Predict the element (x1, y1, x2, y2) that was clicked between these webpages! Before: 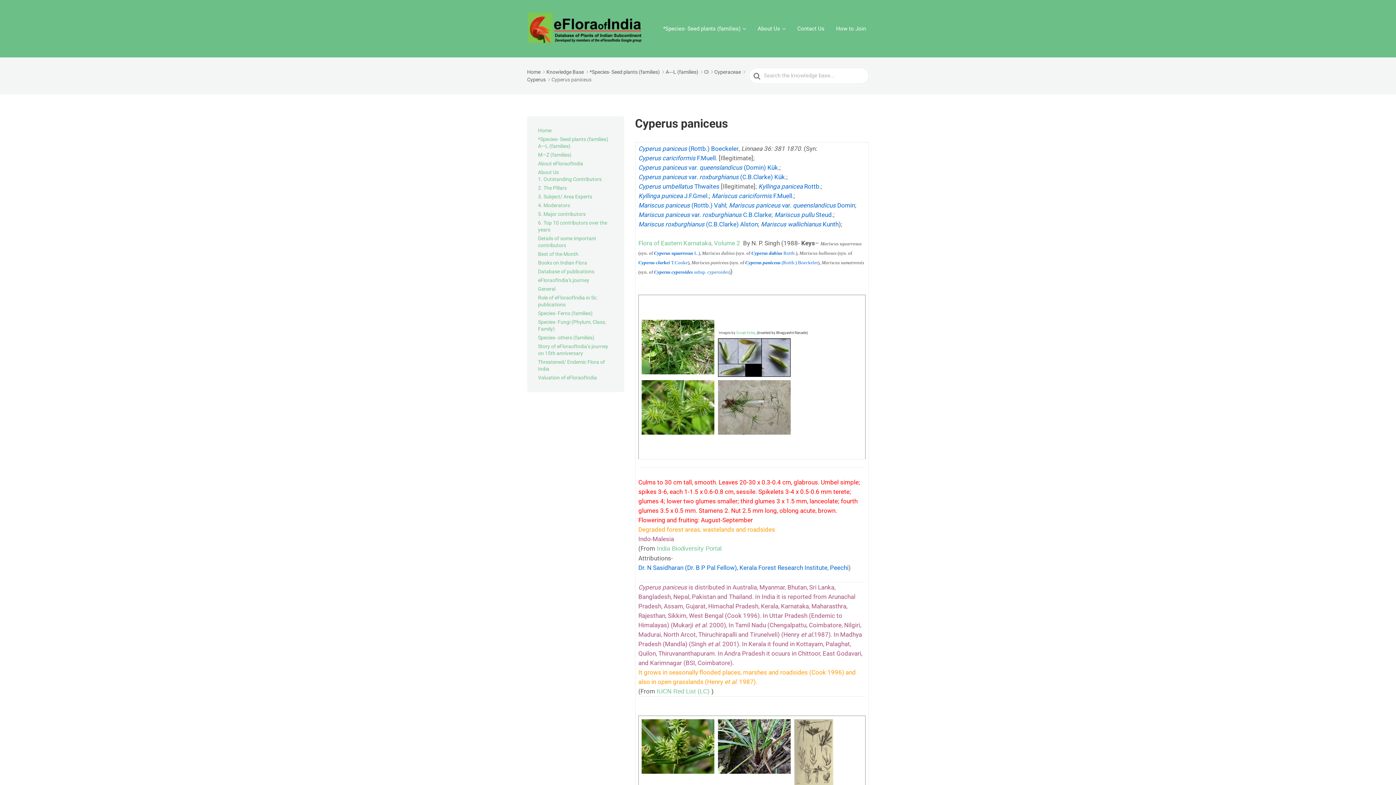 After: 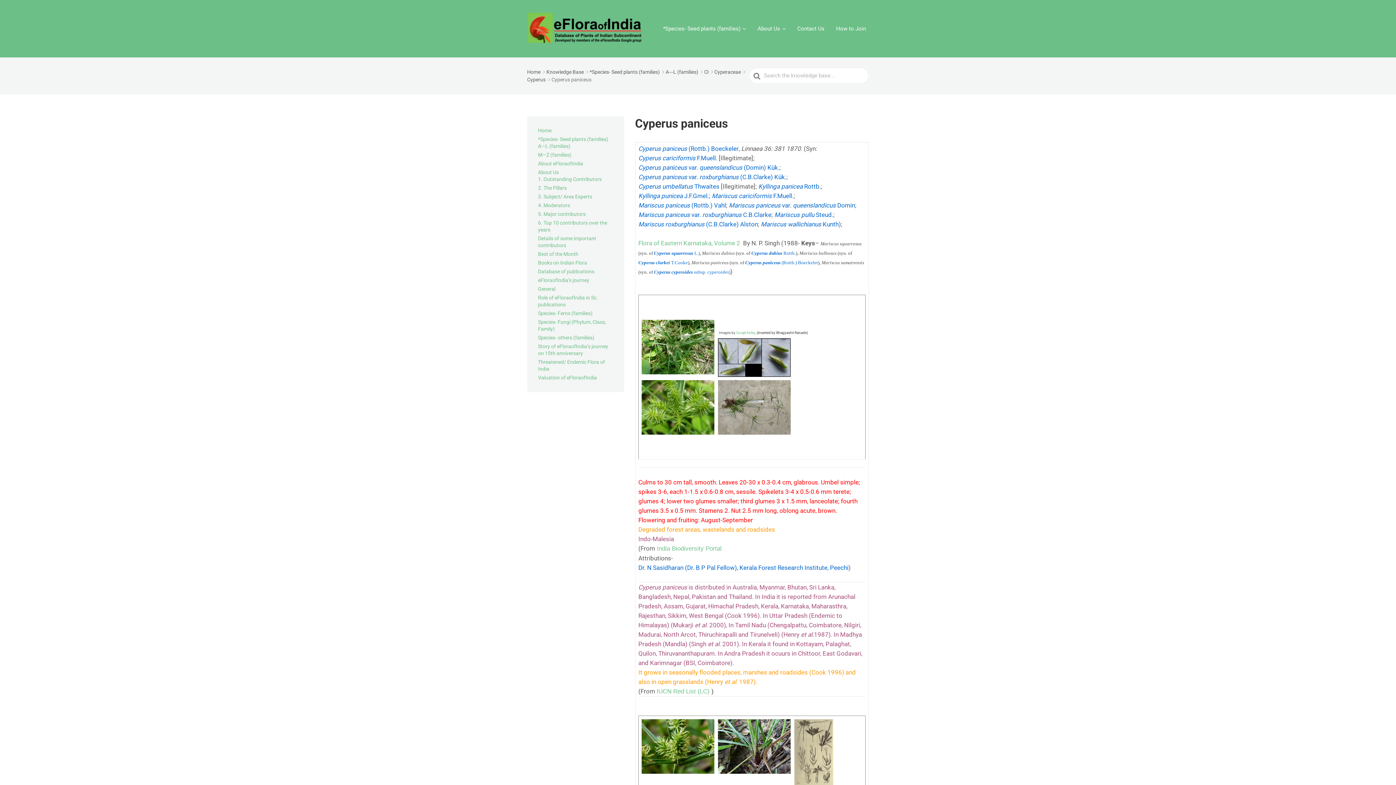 Action: bbox: (718, 380, 790, 434)